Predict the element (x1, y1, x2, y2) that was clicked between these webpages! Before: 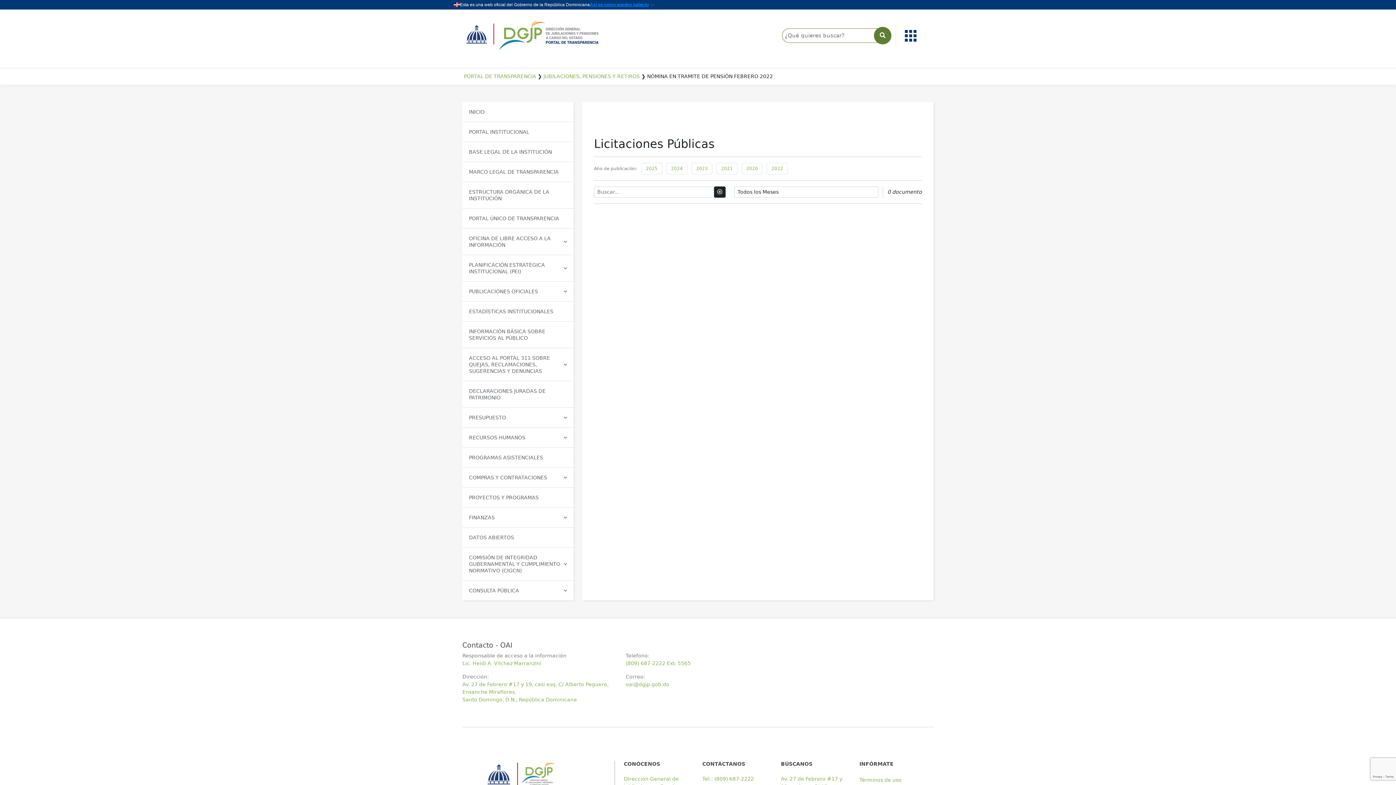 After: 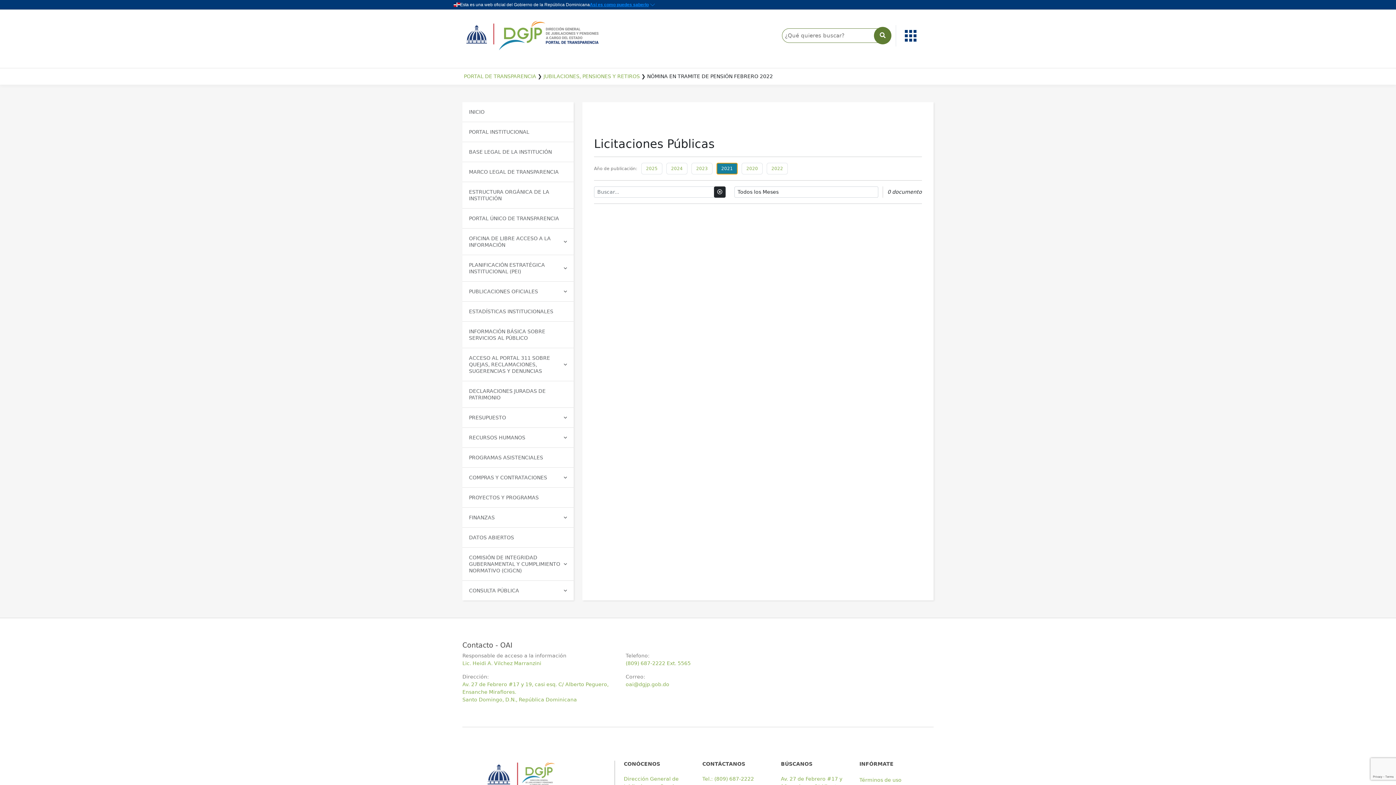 Action: label: 2021 bbox: (716, 162, 737, 174)